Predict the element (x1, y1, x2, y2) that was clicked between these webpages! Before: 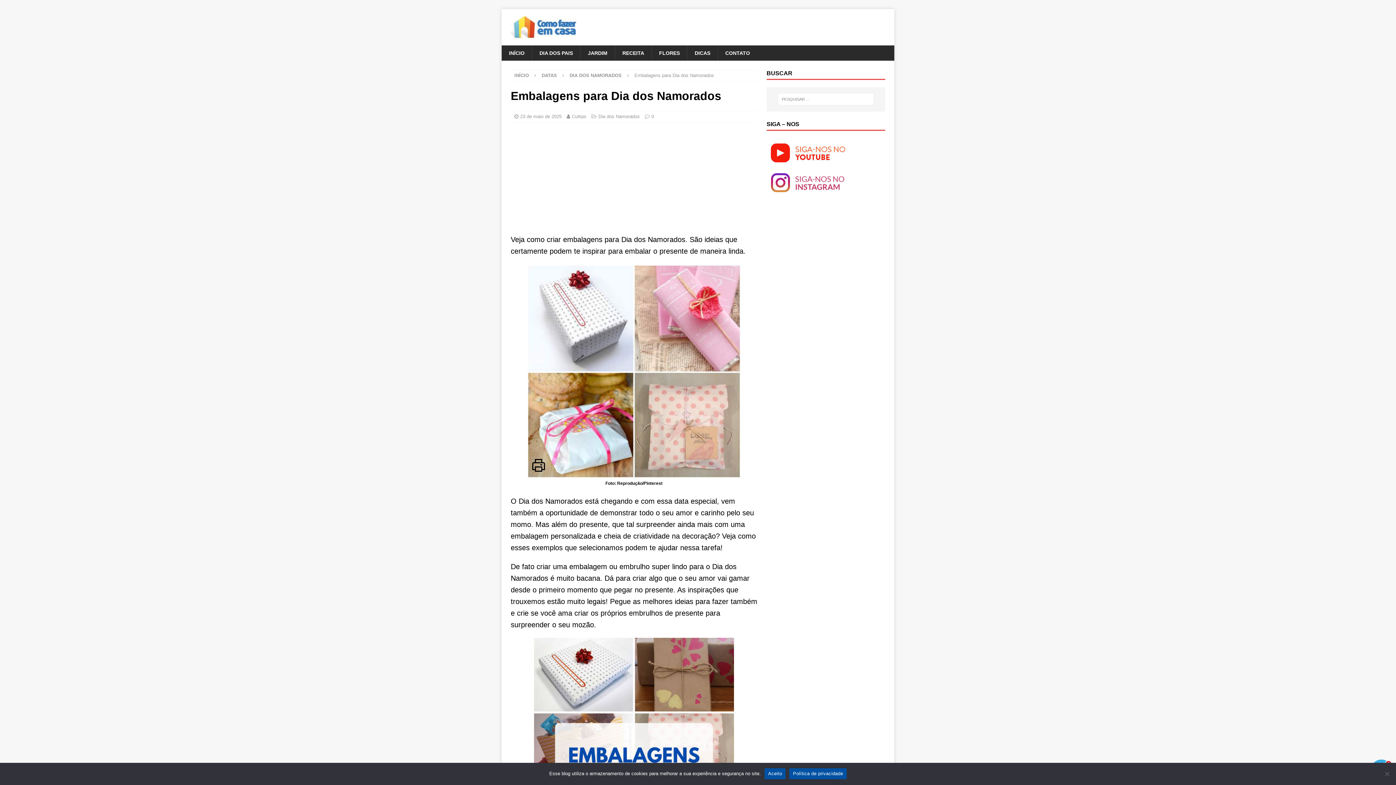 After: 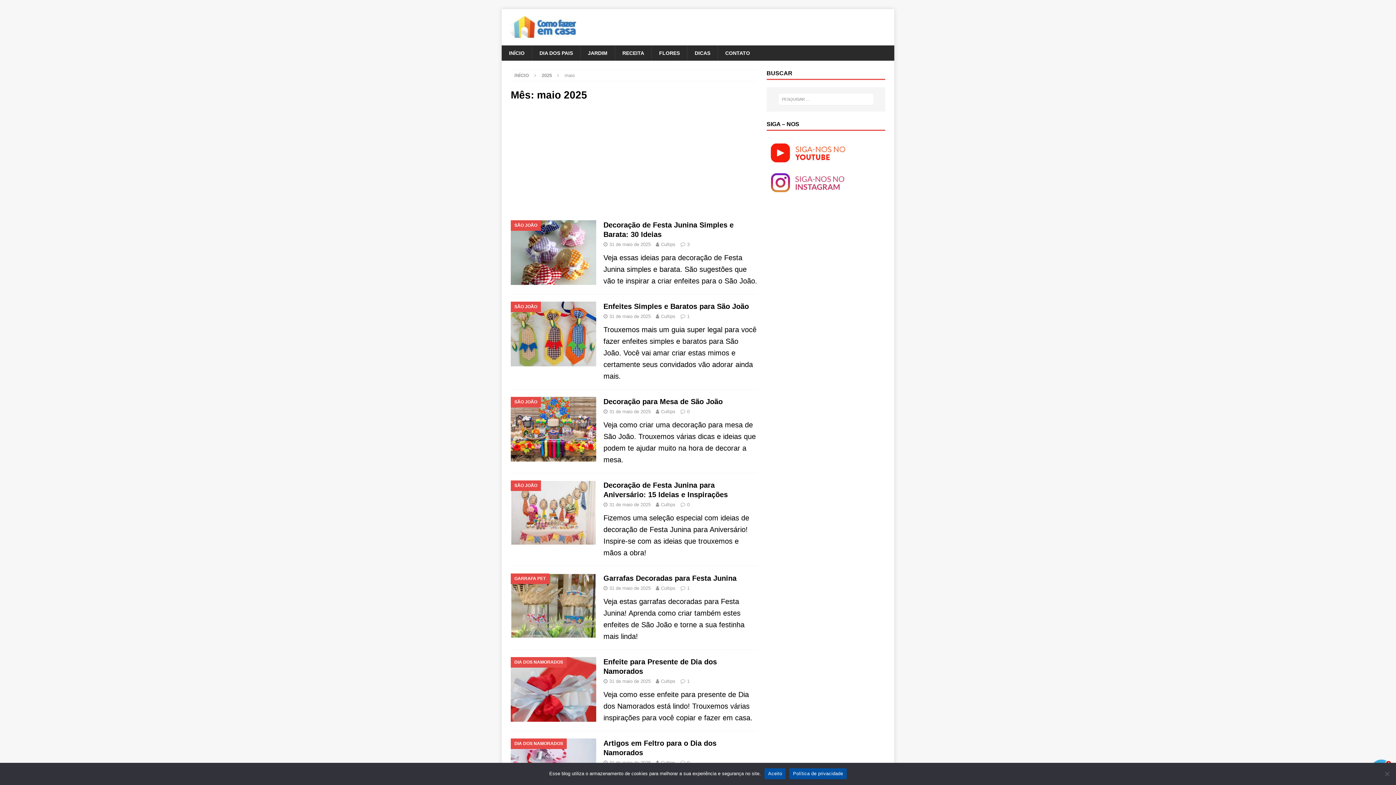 Action: bbox: (520, 113, 561, 119) label: 23 de maio de 2025